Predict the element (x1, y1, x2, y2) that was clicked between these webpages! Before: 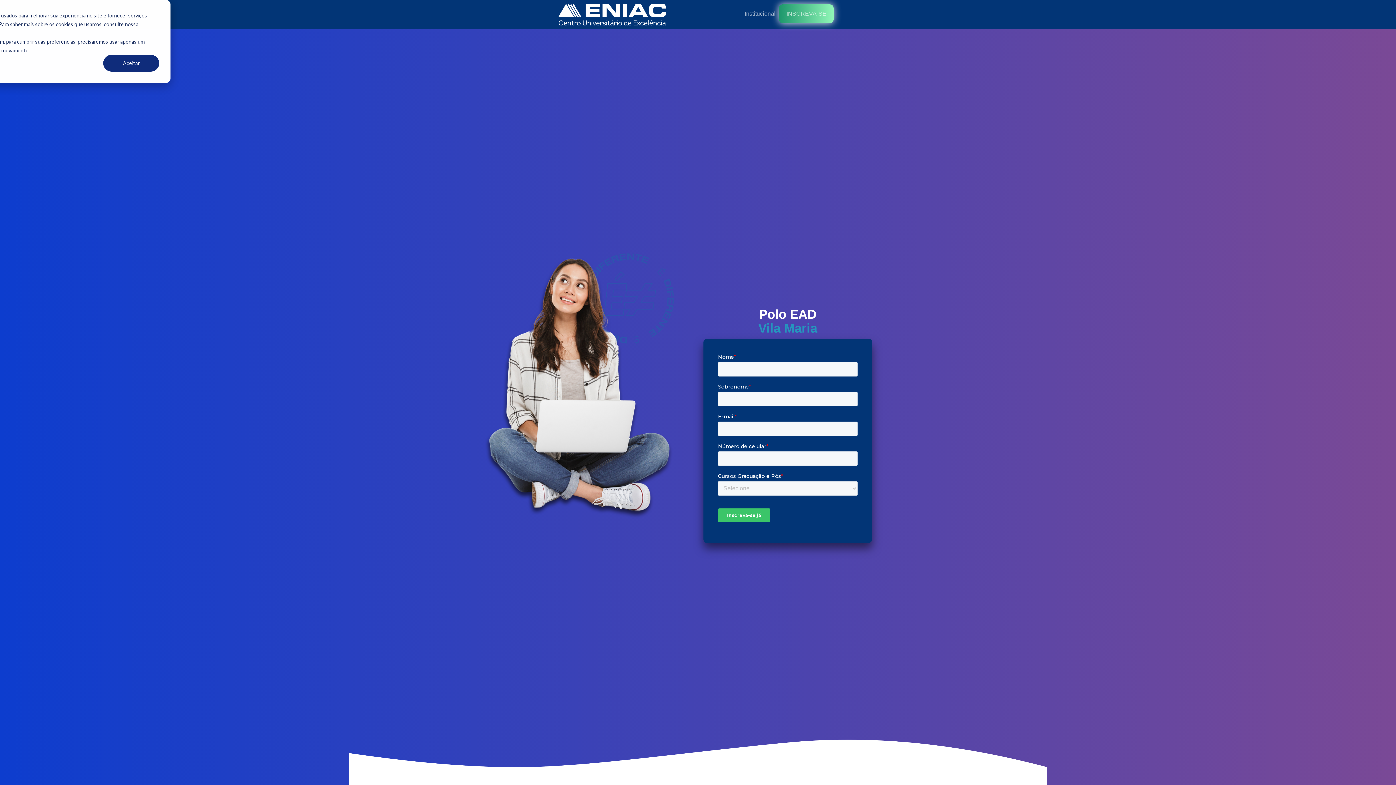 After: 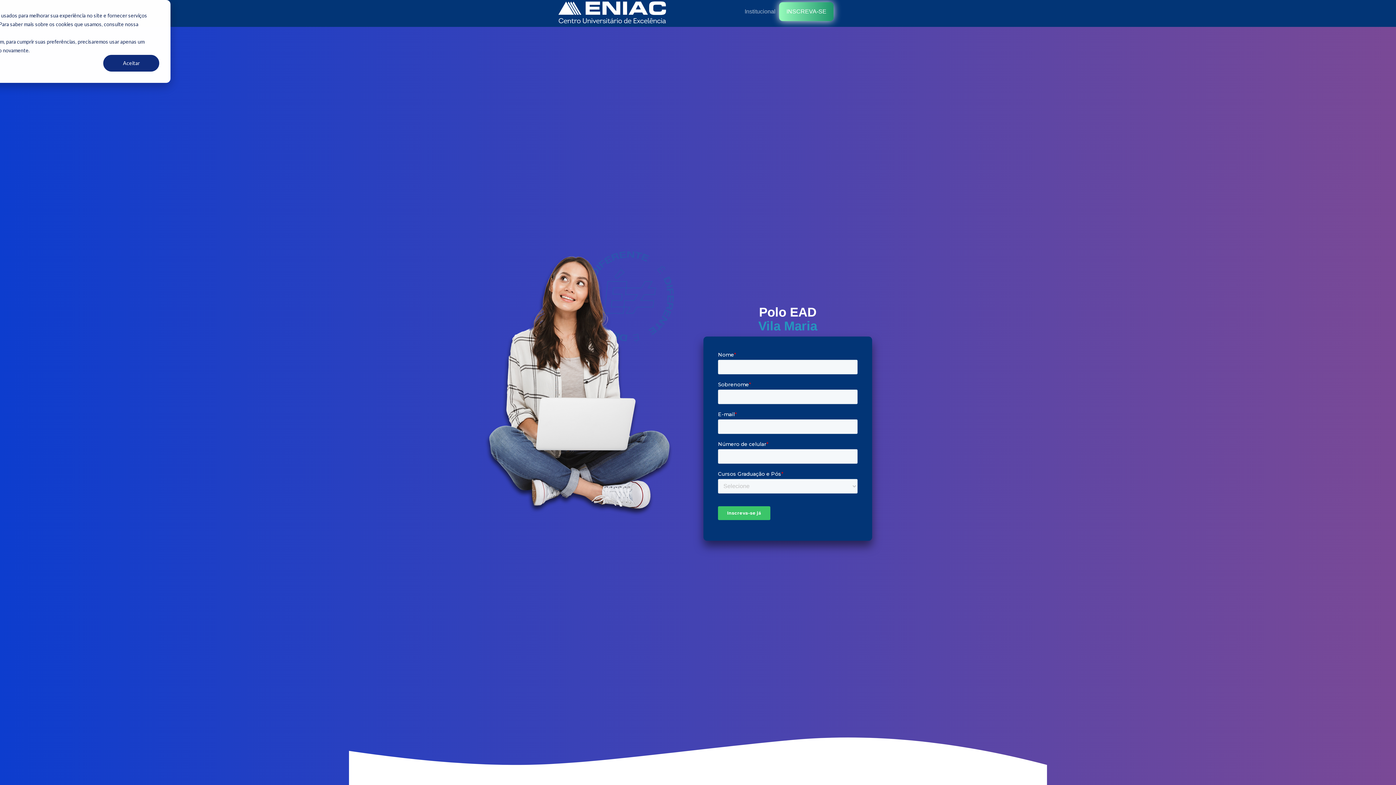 Action: bbox: (779, 4, 833, 23) label: INSCREVA-SE